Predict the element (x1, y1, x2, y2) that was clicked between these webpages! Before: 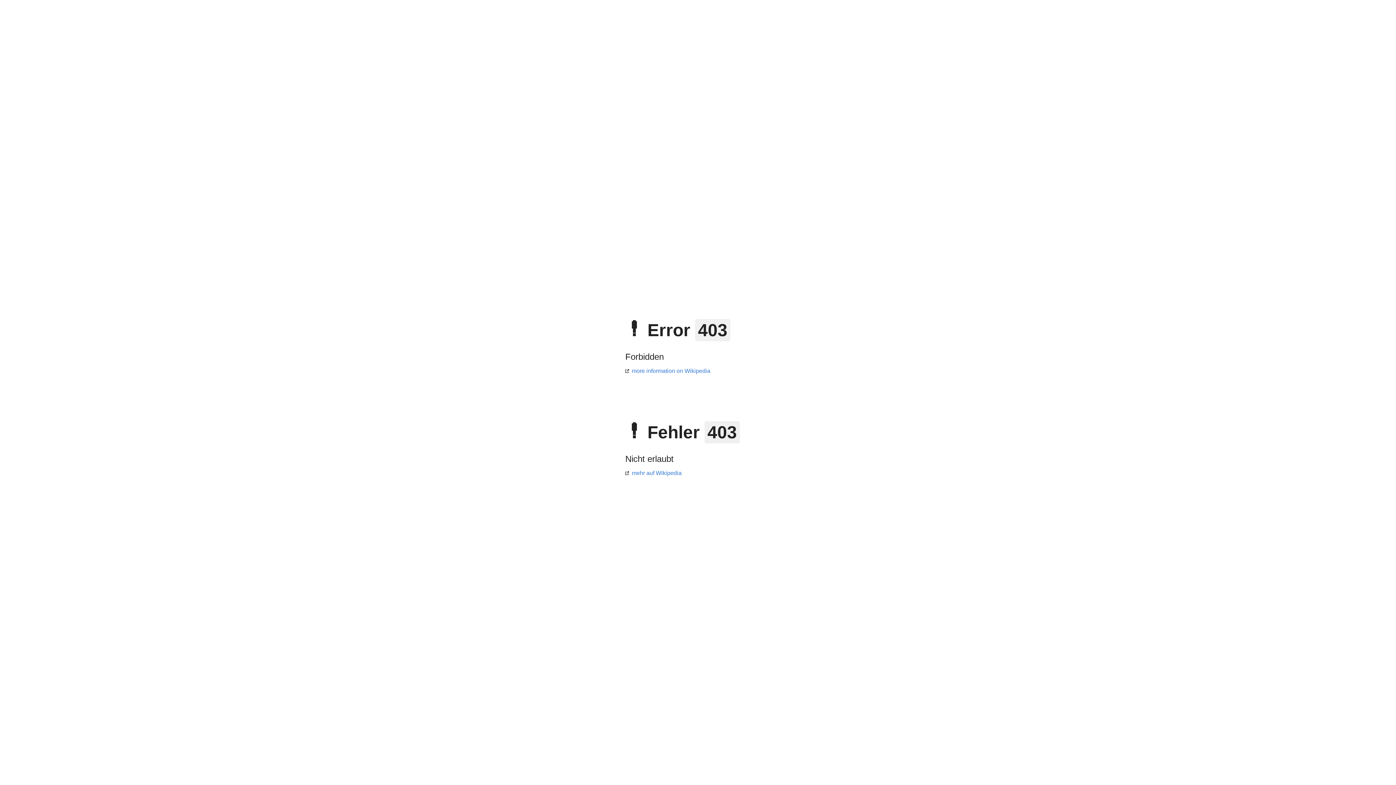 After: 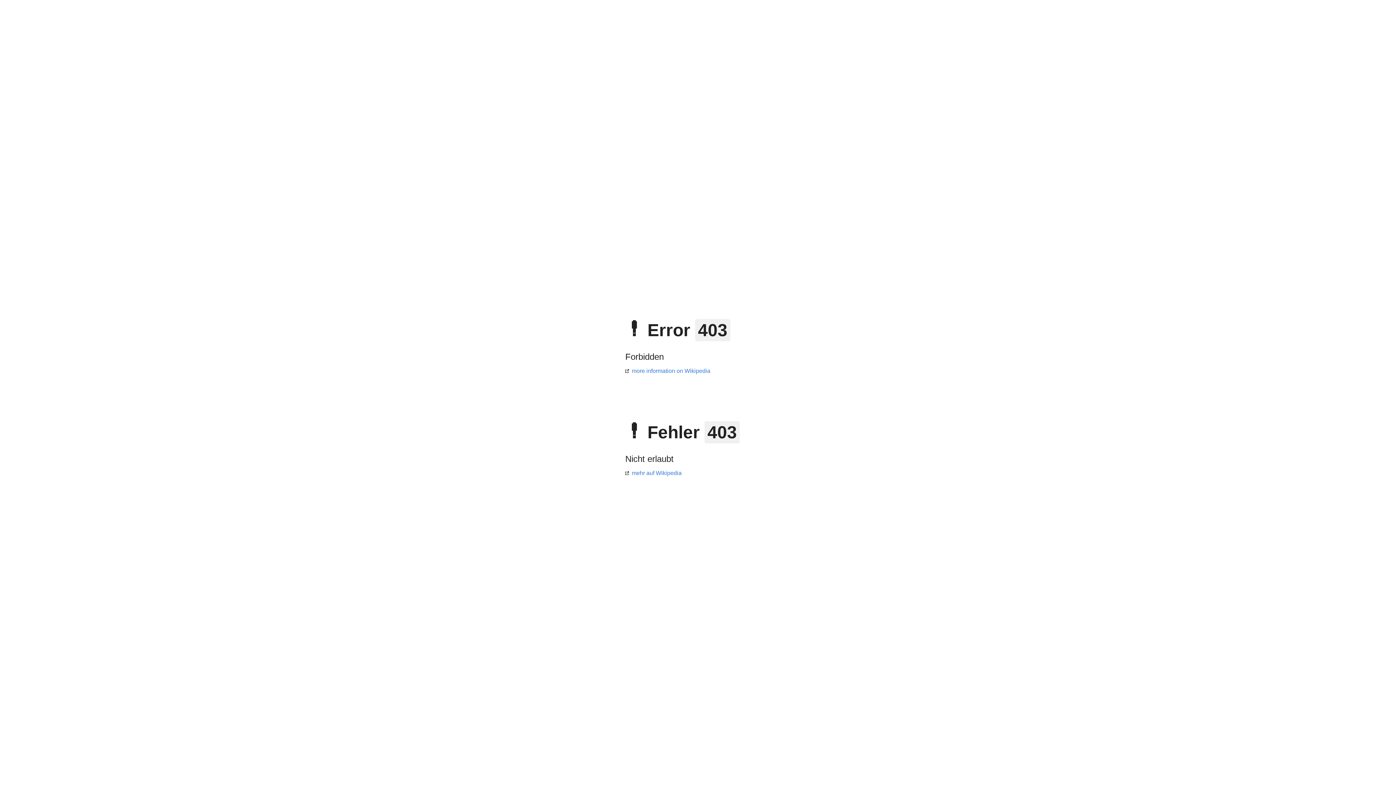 Action: label: more information on Wikipedia bbox: (625, 368, 710, 374)